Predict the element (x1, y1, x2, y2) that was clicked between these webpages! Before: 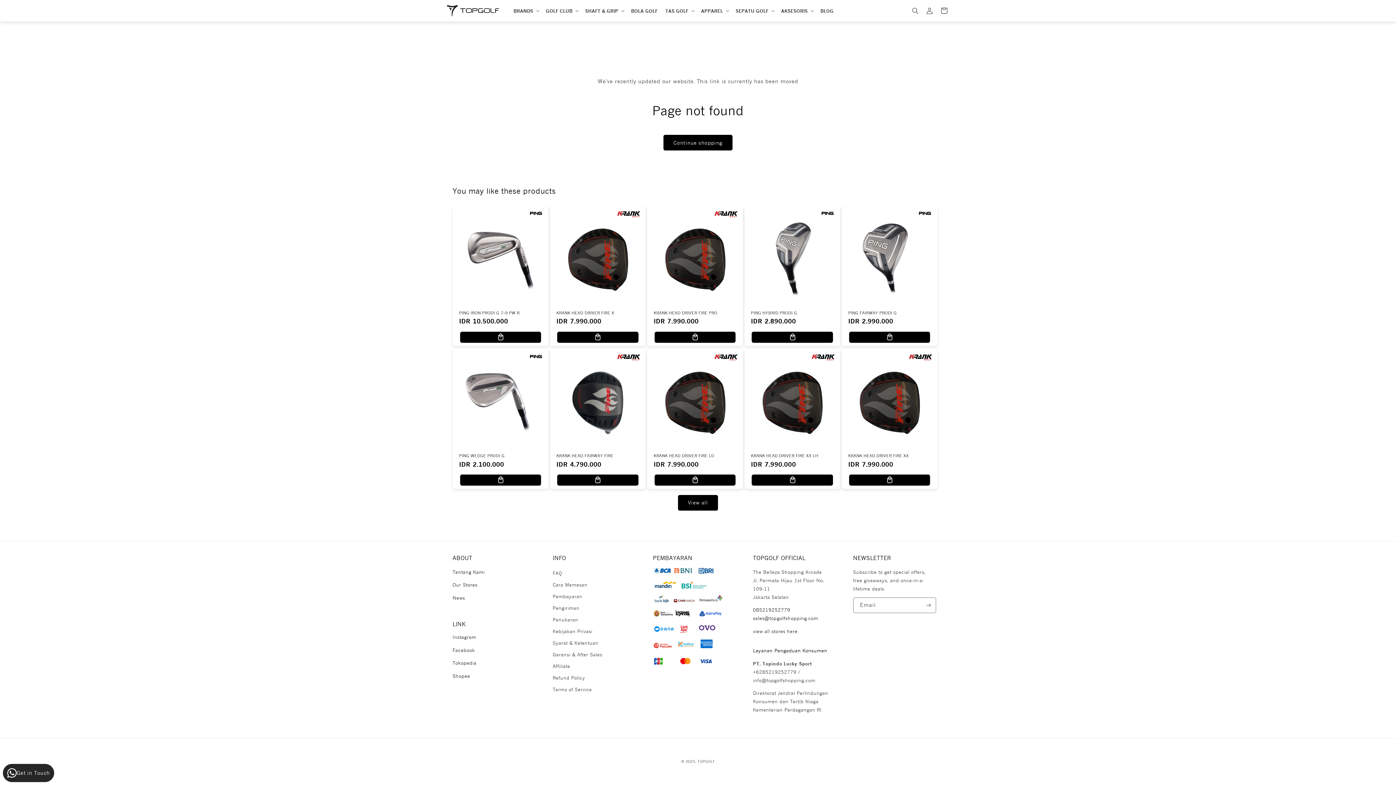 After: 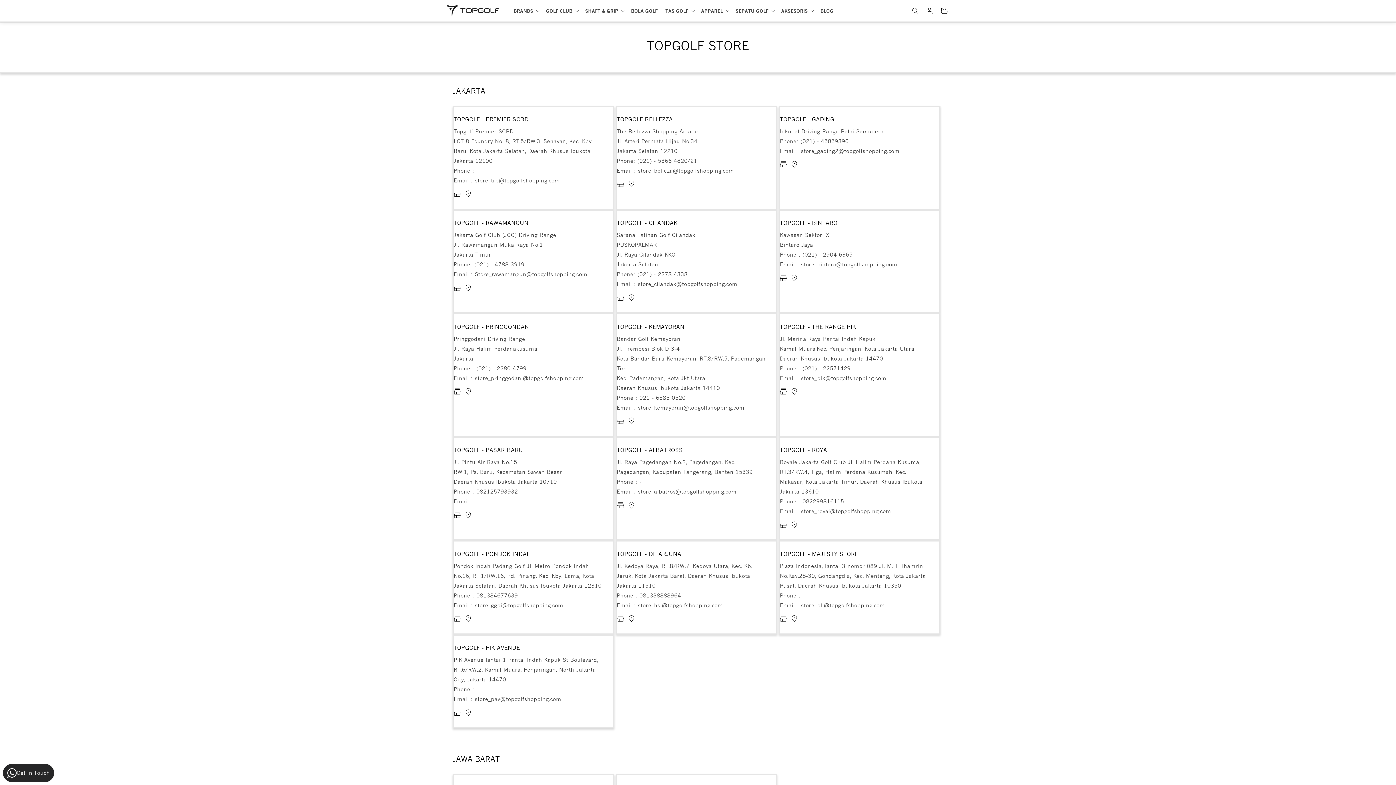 Action: label: view all stores here bbox: (753, 628, 797, 634)